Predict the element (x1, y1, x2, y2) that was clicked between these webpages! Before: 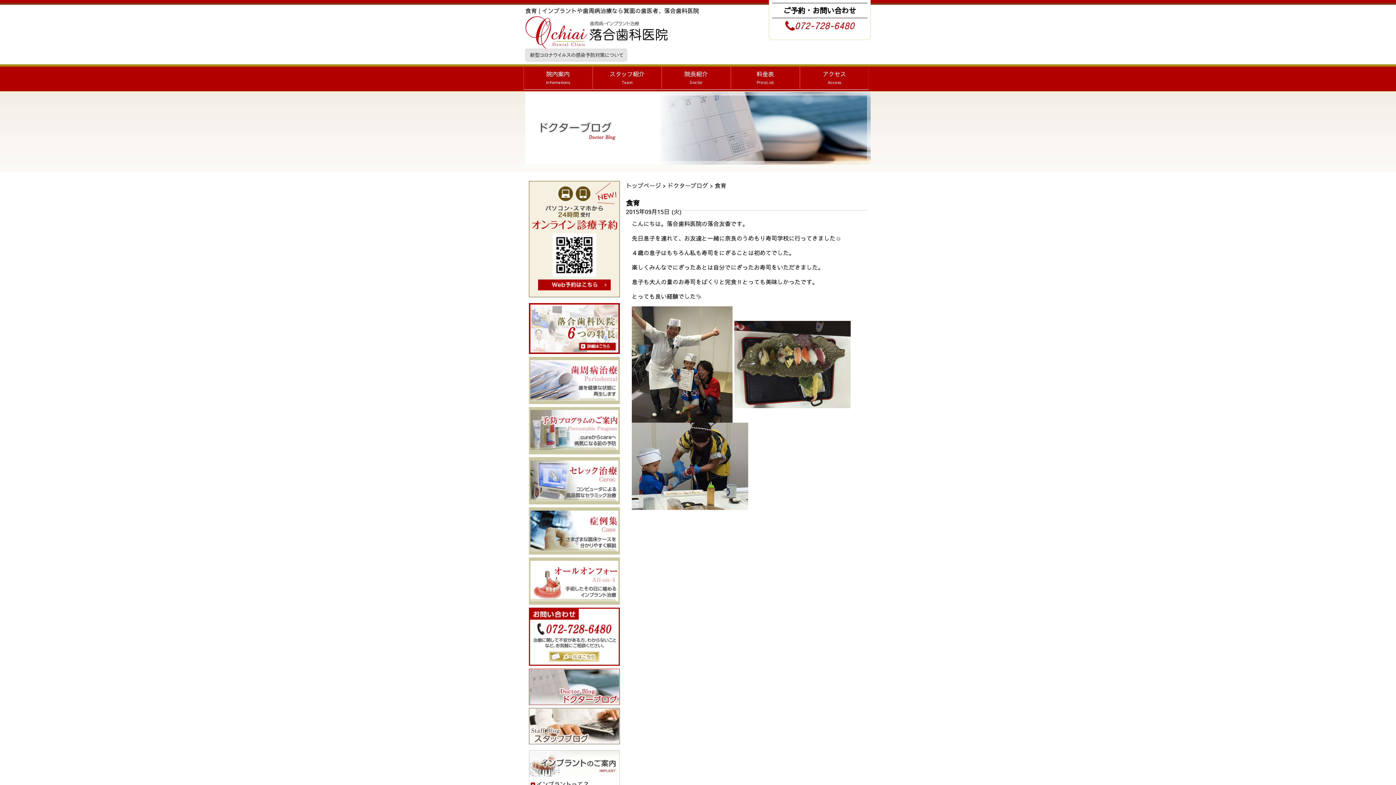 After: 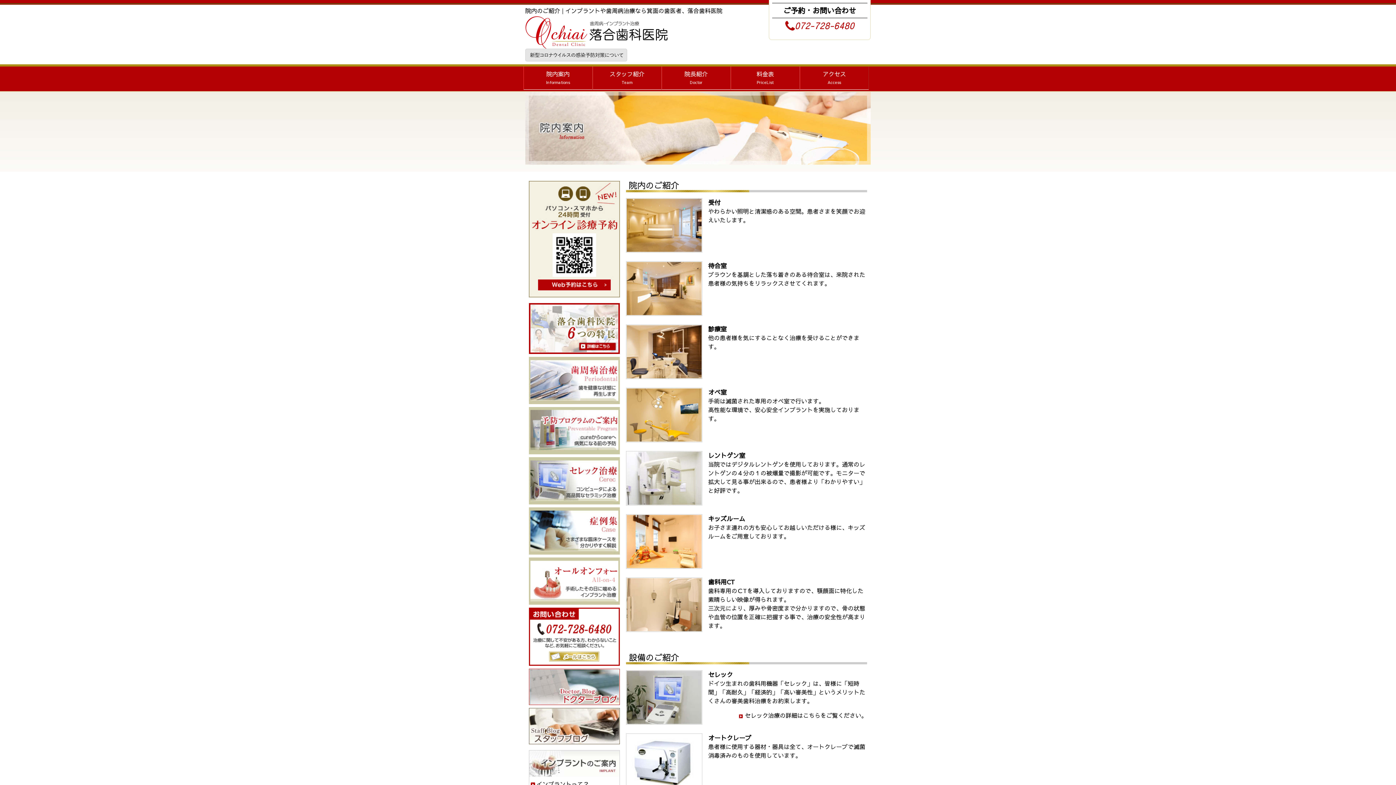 Action: label: 院内案内
Informations bbox: (523, 66, 592, 89)